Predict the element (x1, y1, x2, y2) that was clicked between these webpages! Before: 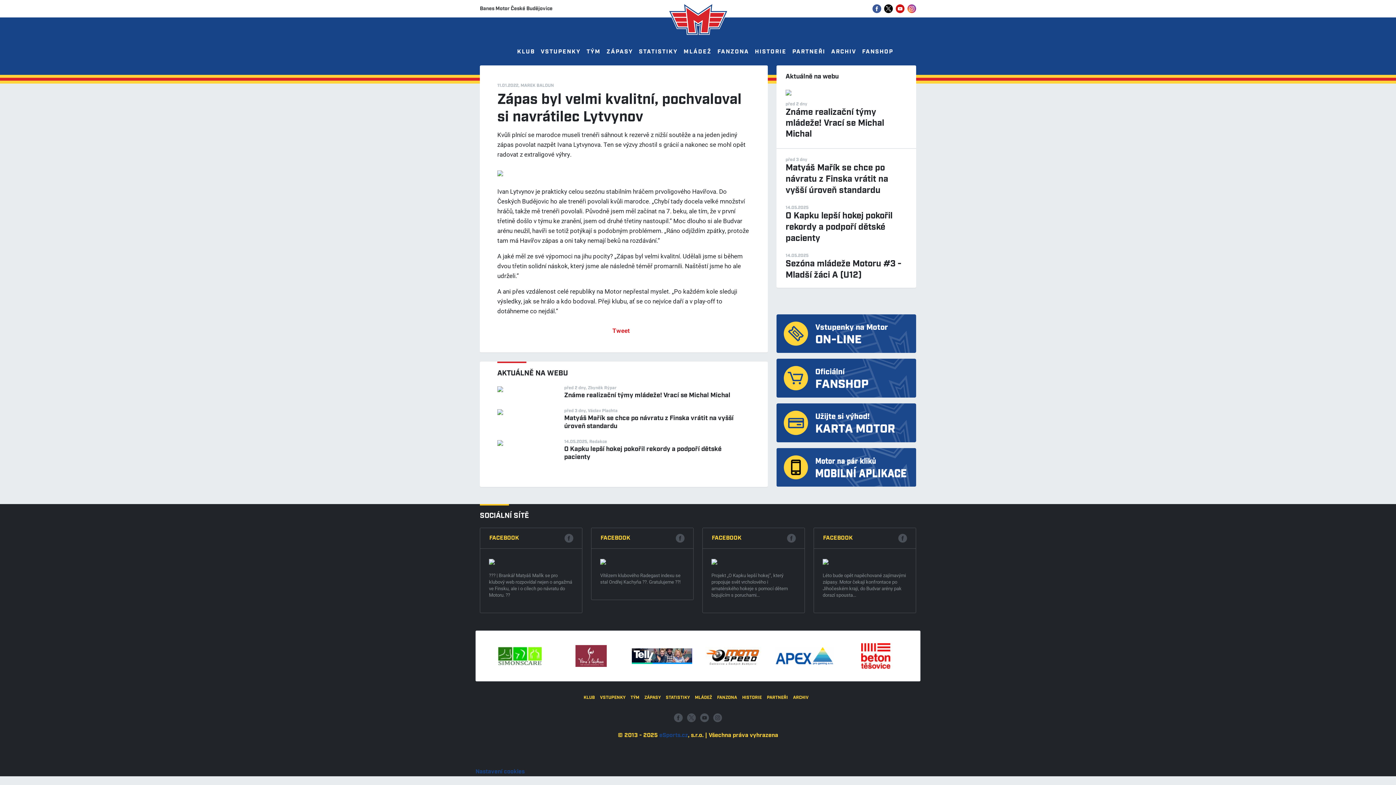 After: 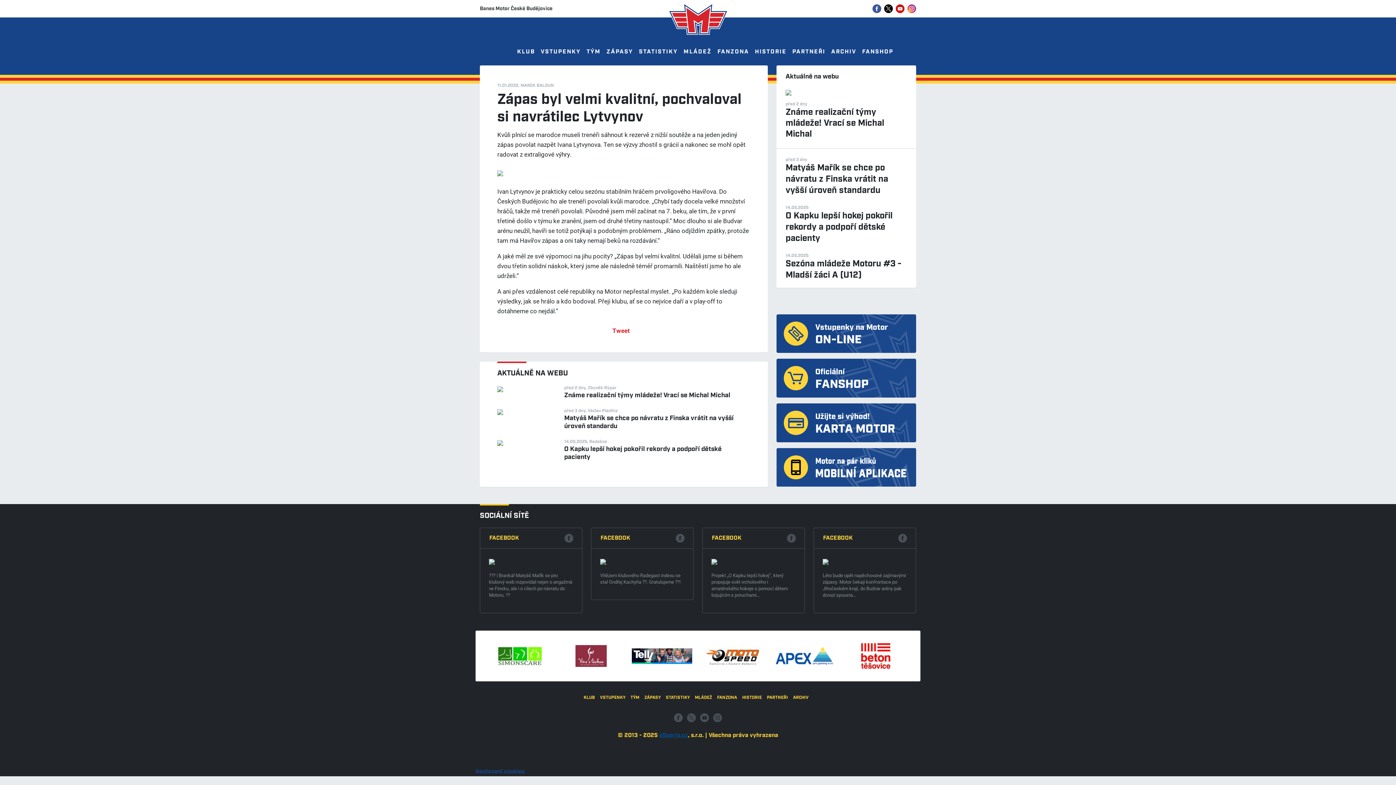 Action: label: eSports.cz bbox: (659, 731, 688, 739)